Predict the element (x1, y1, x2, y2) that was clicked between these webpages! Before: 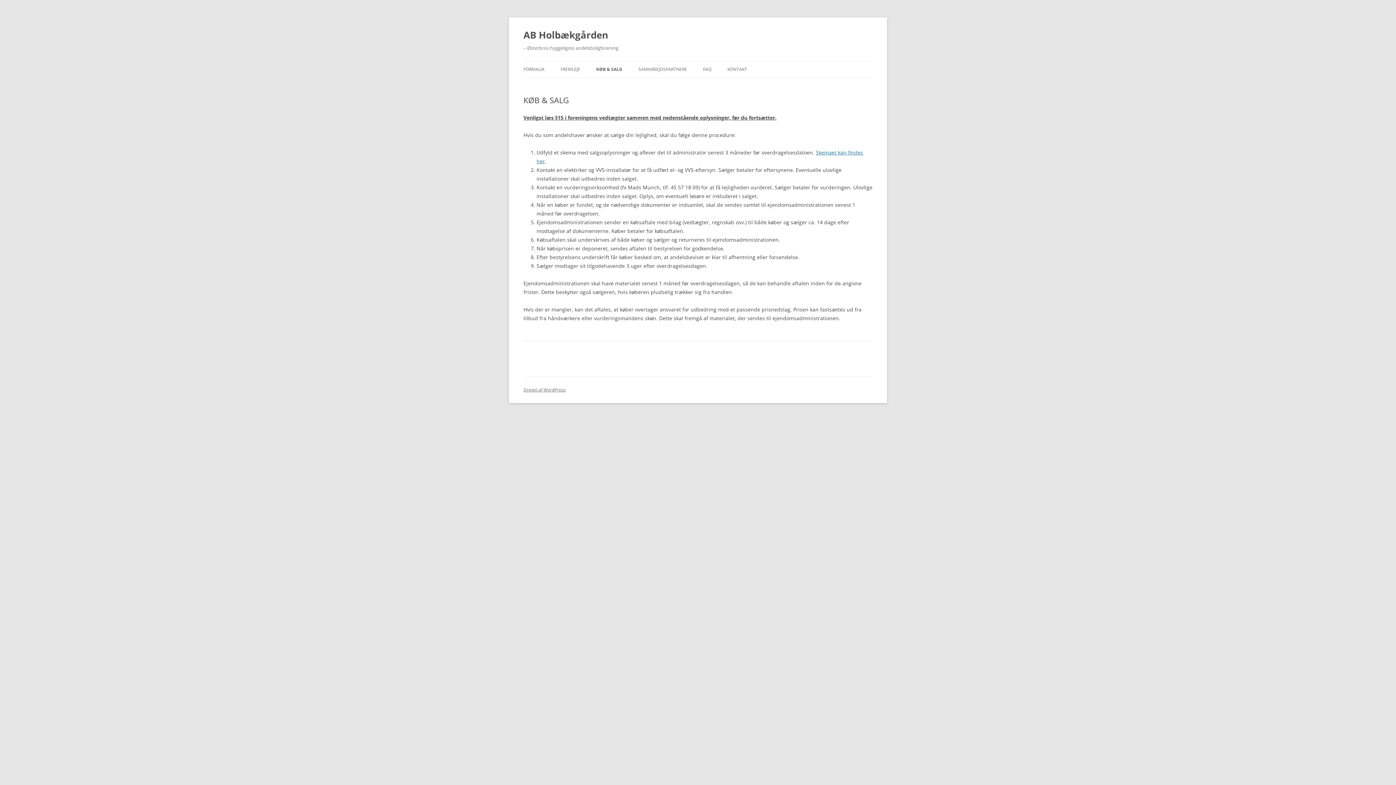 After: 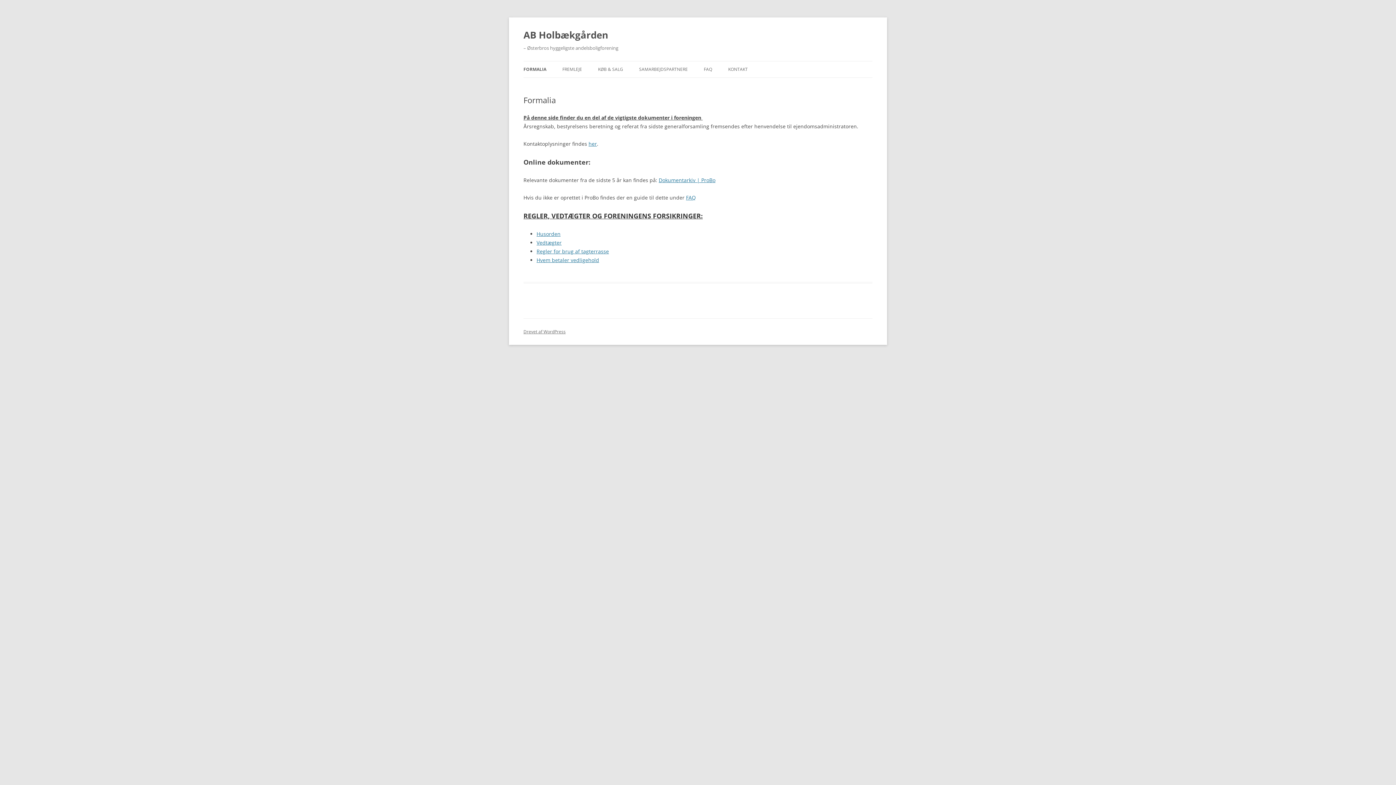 Action: bbox: (523, 61, 544, 77) label: FORMALIA